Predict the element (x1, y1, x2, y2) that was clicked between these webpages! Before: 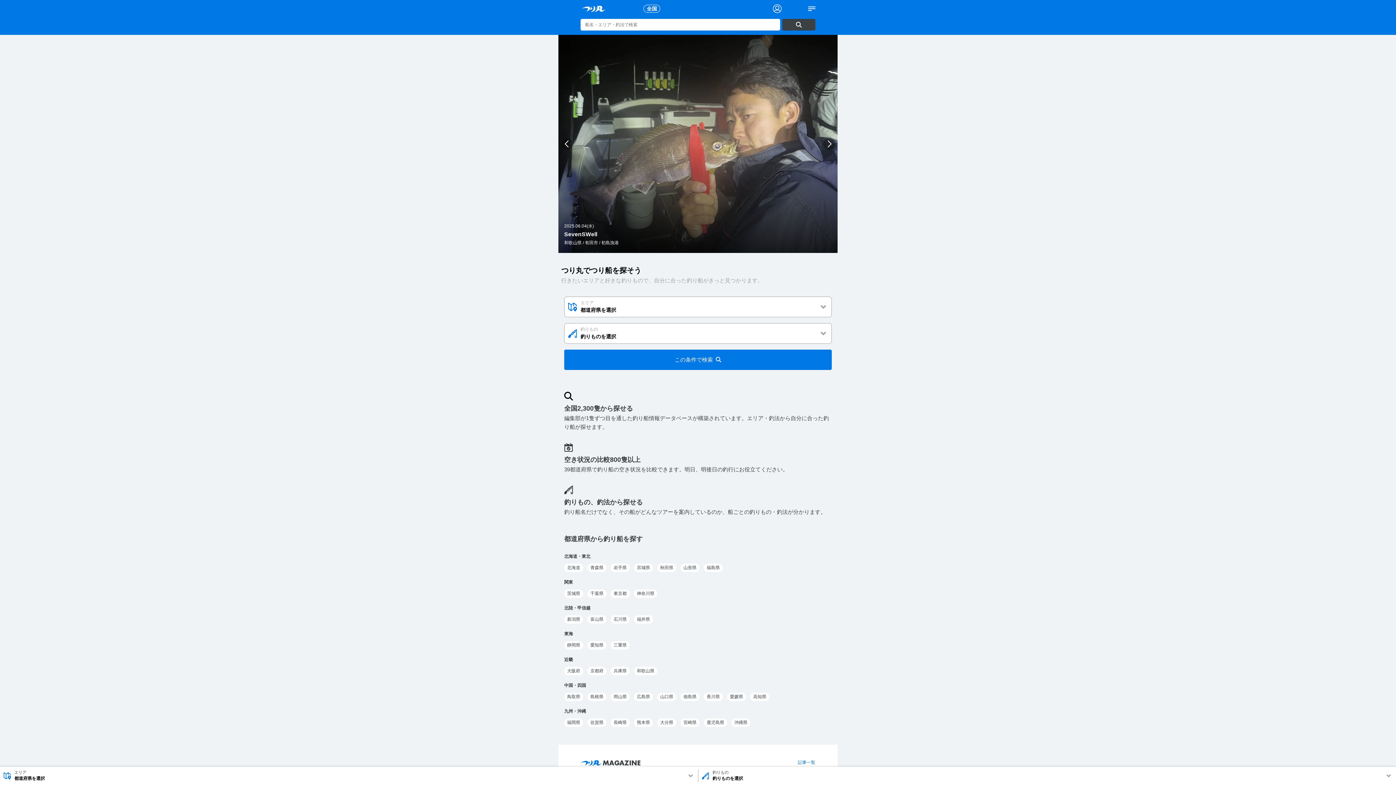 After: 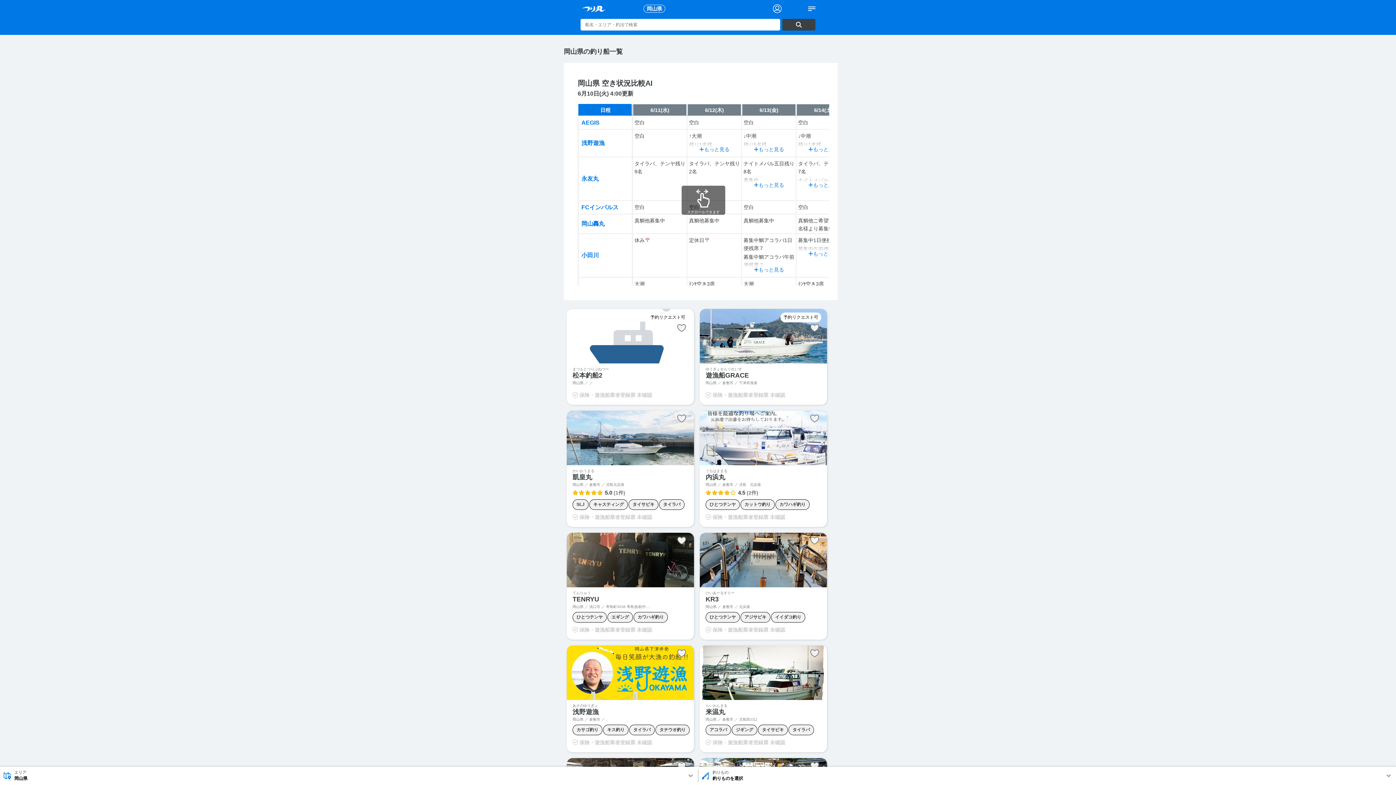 Action: bbox: (613, 694, 626, 699) label: 岡山県